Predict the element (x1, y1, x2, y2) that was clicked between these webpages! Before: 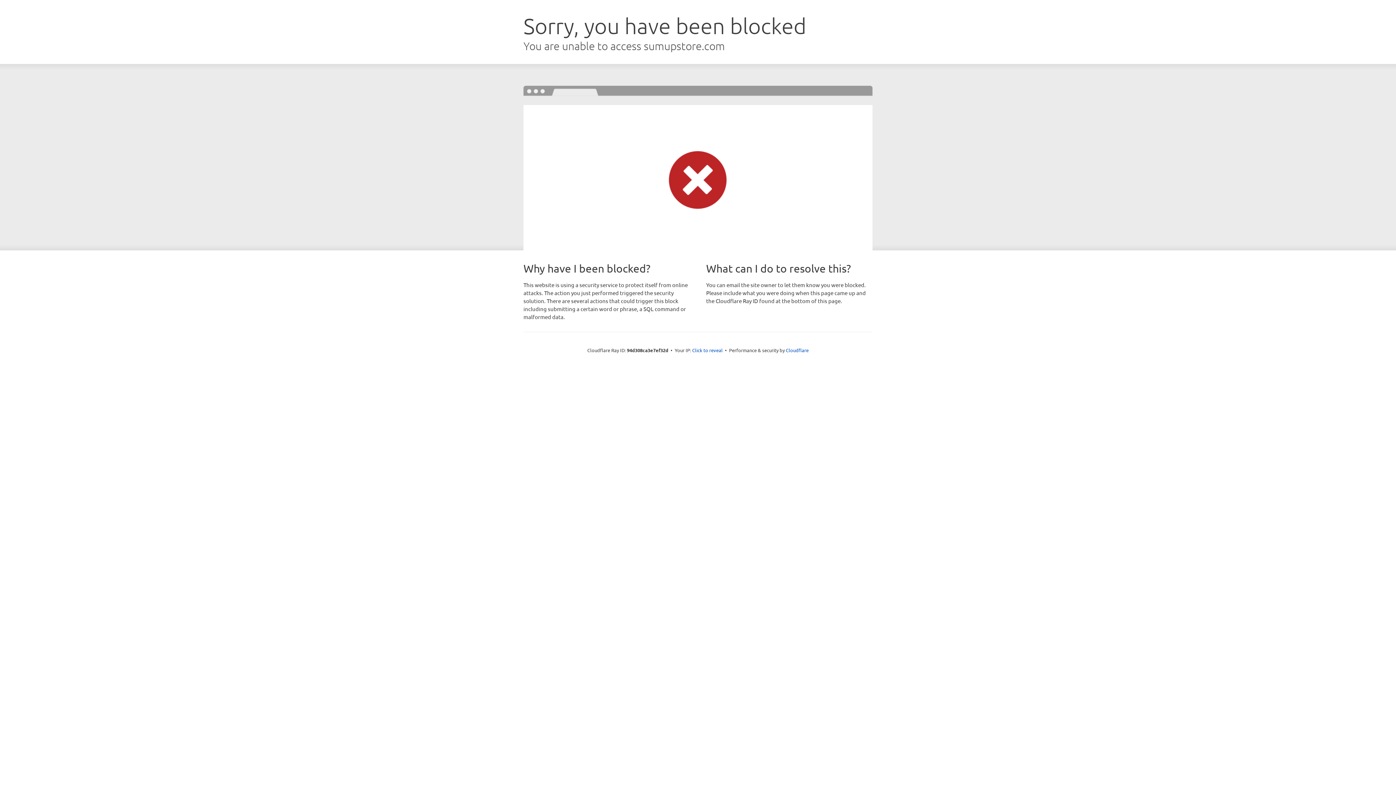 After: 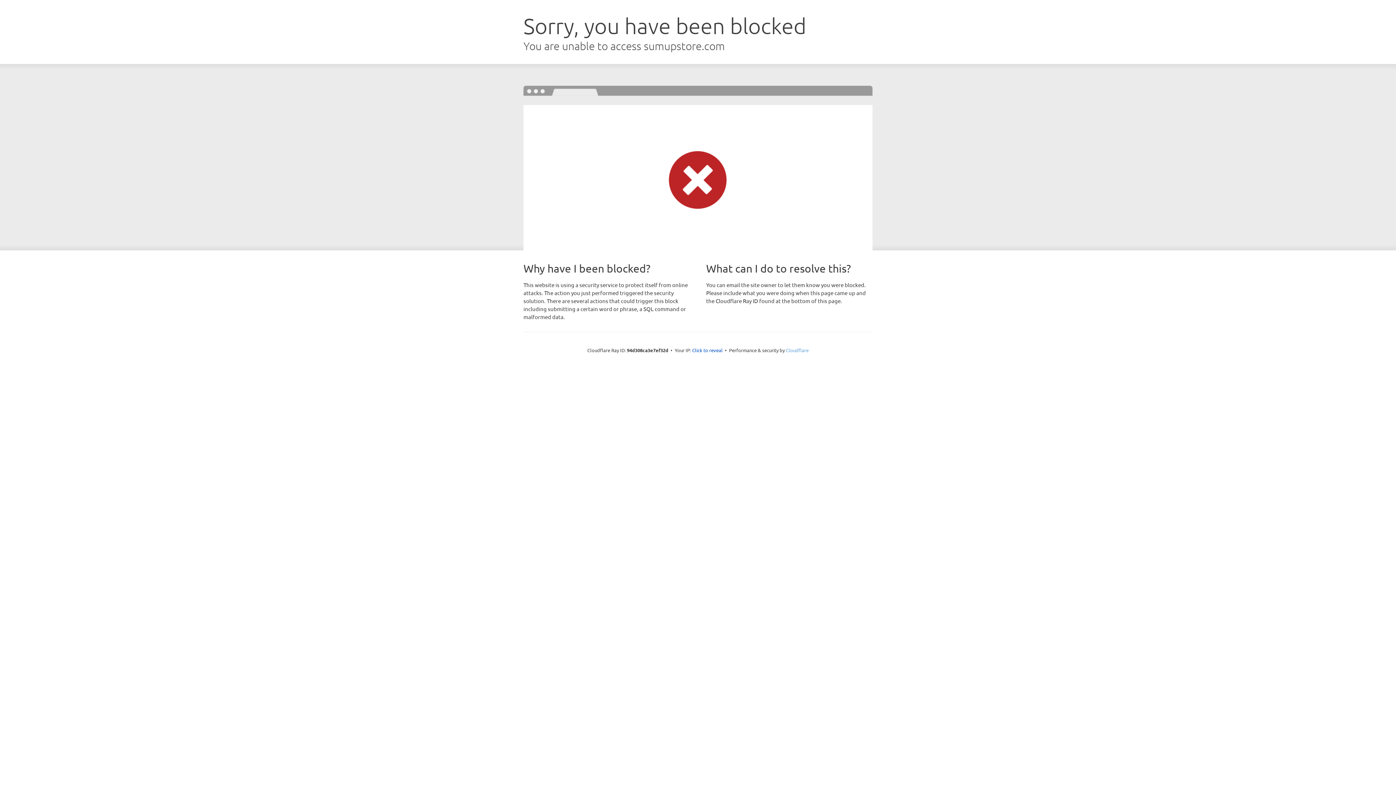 Action: bbox: (786, 347, 808, 353) label: Cloudflare